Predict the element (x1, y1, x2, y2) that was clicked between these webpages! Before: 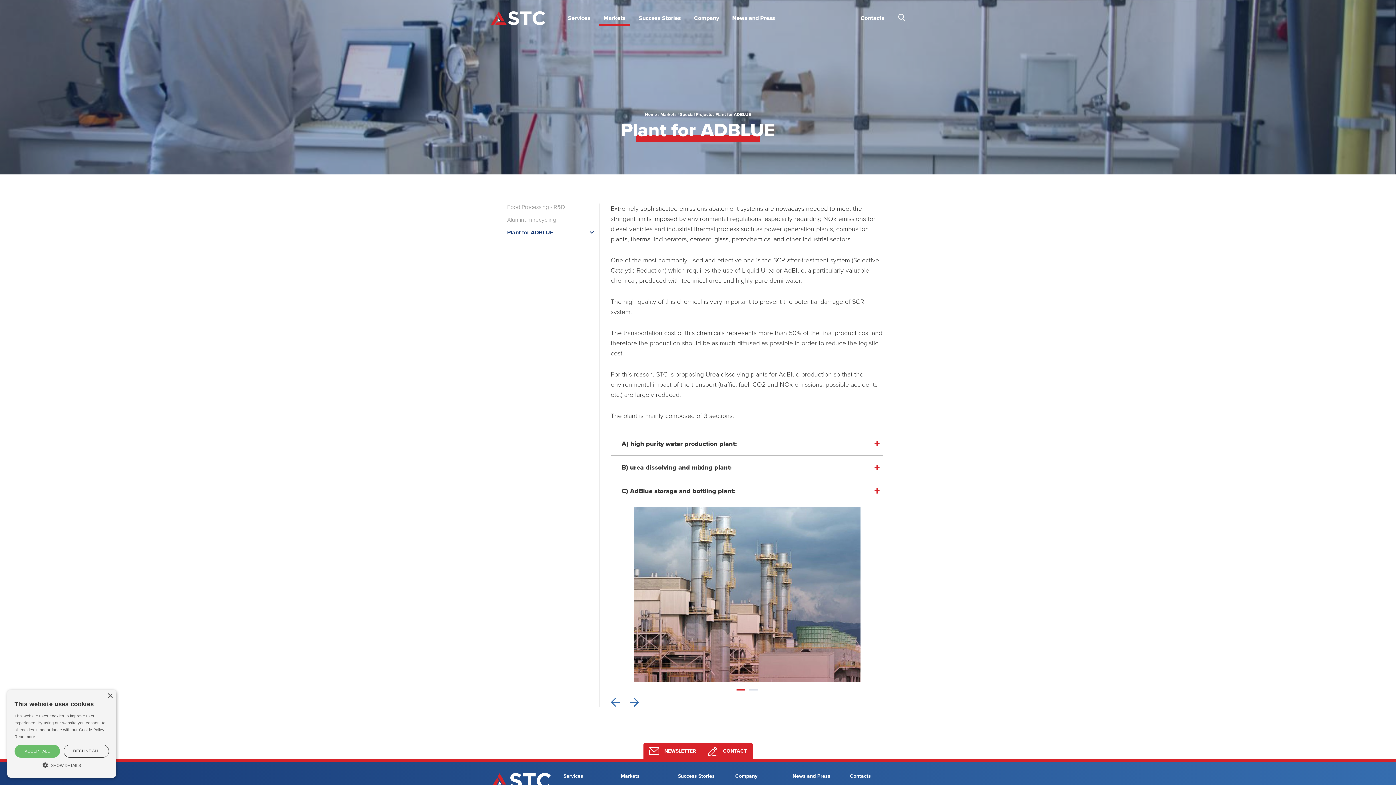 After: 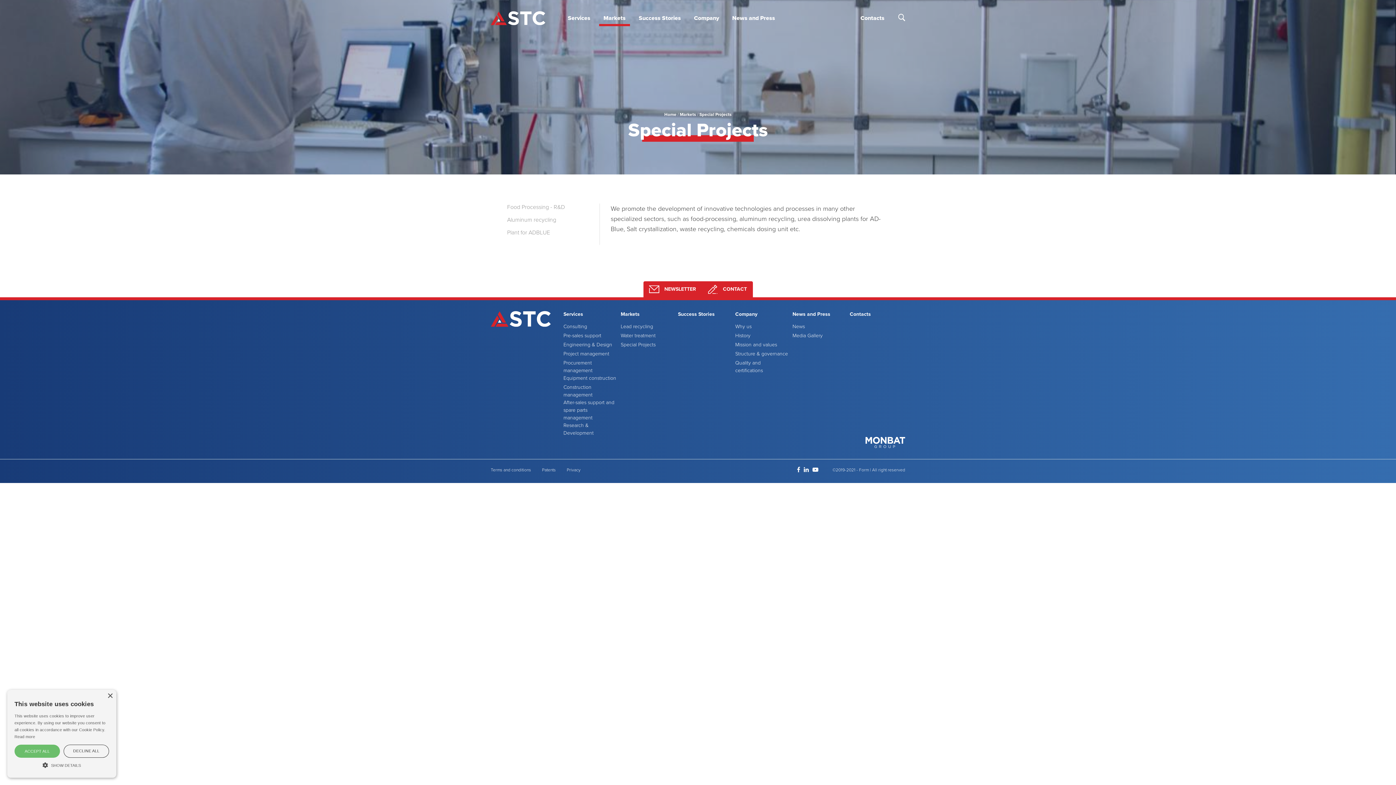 Action: label: Special Projects bbox: (680, 112, 712, 117)